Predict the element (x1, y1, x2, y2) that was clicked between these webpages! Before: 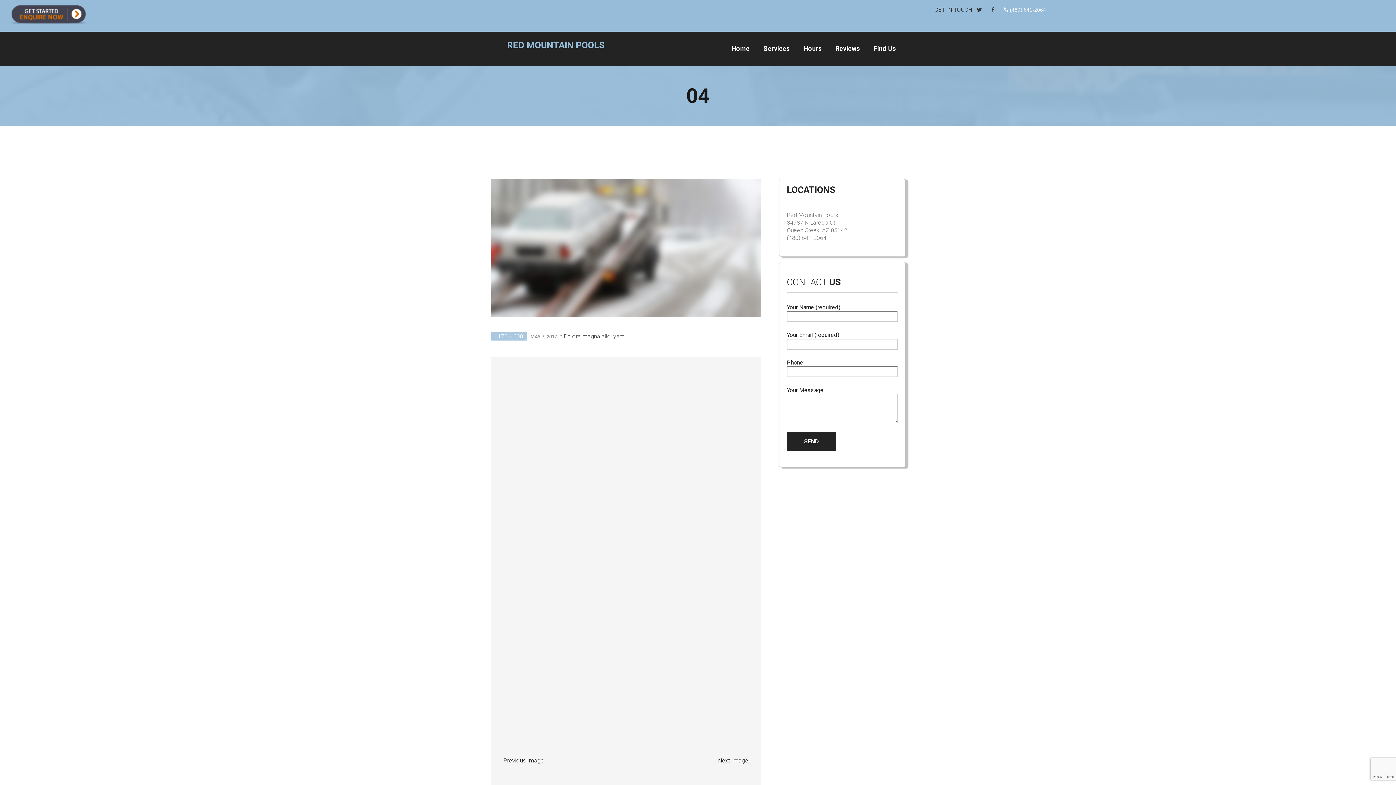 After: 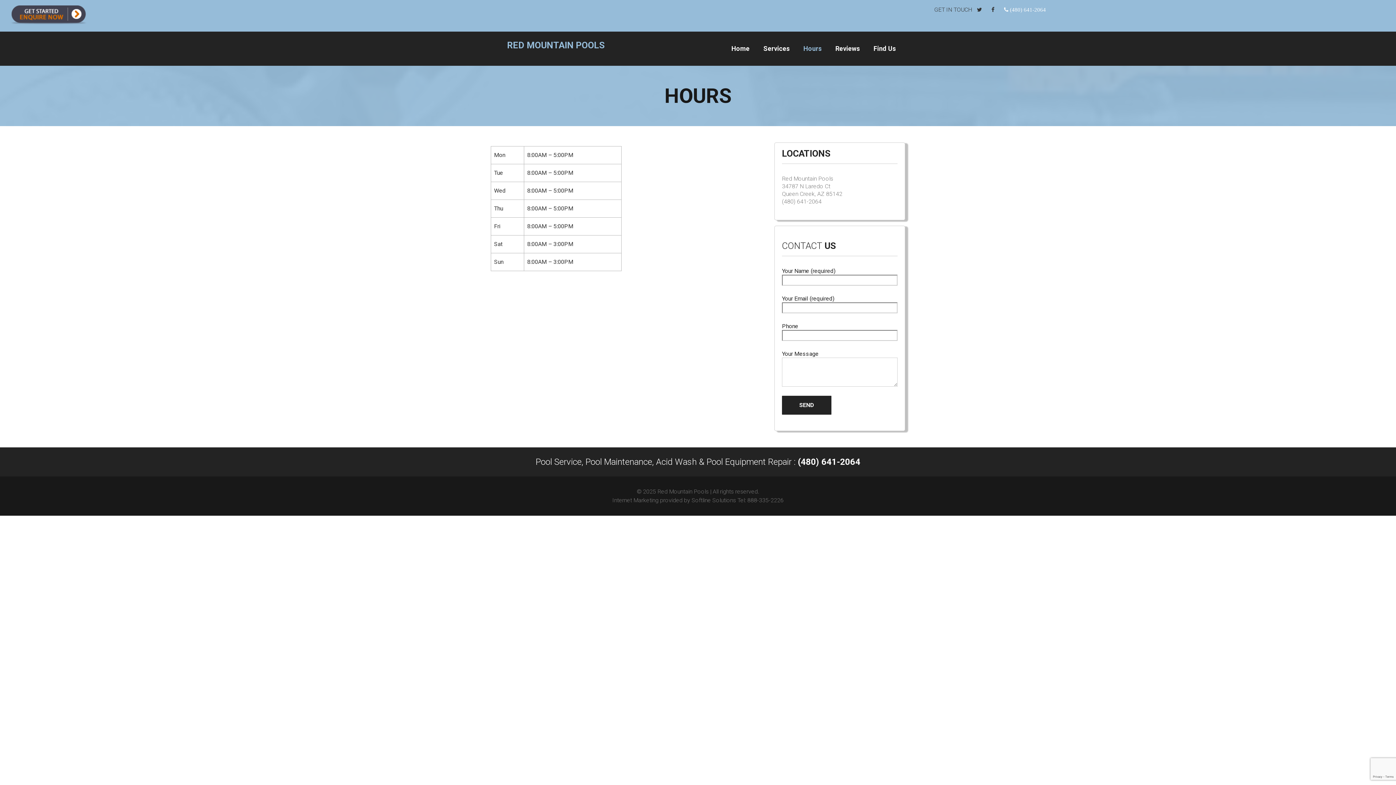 Action: bbox: (803, 31, 821, 65) label: Hours